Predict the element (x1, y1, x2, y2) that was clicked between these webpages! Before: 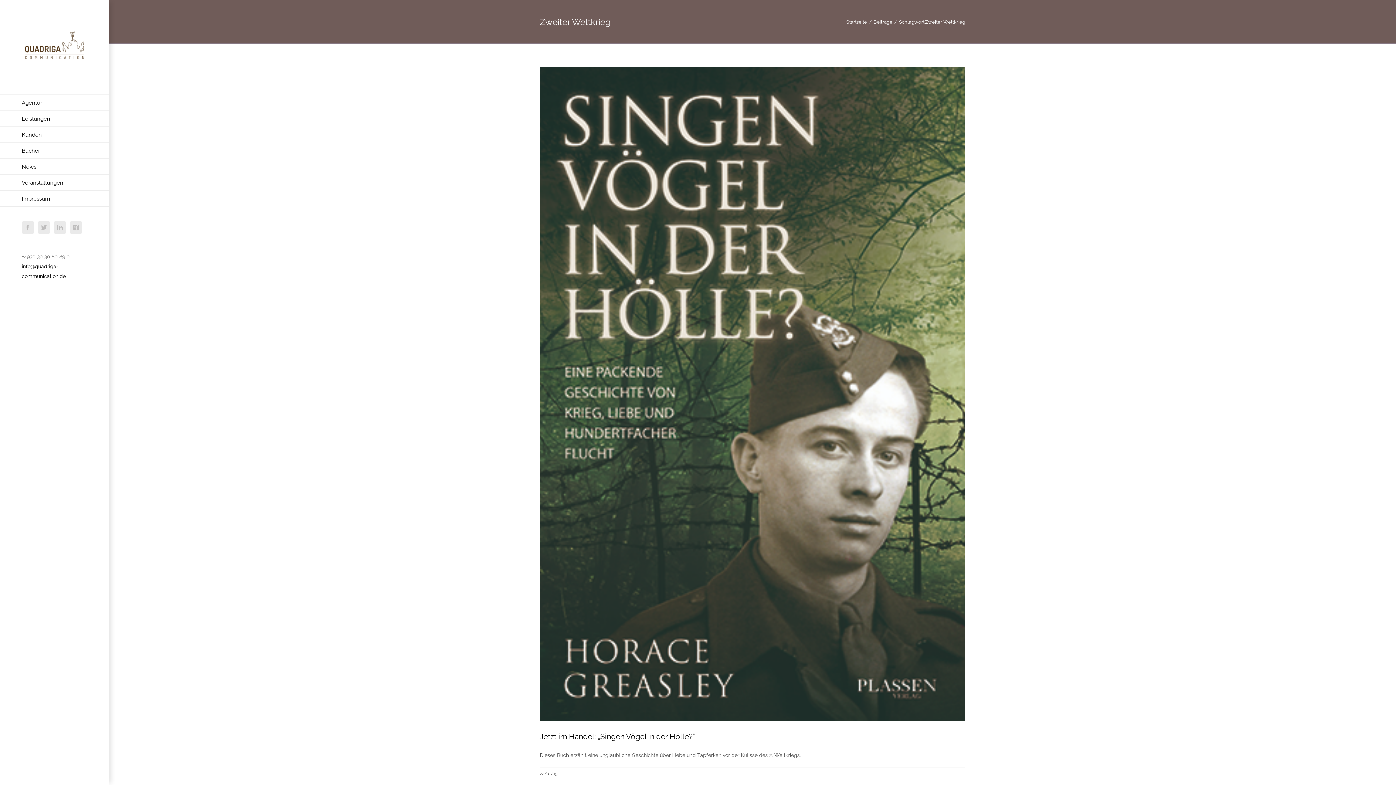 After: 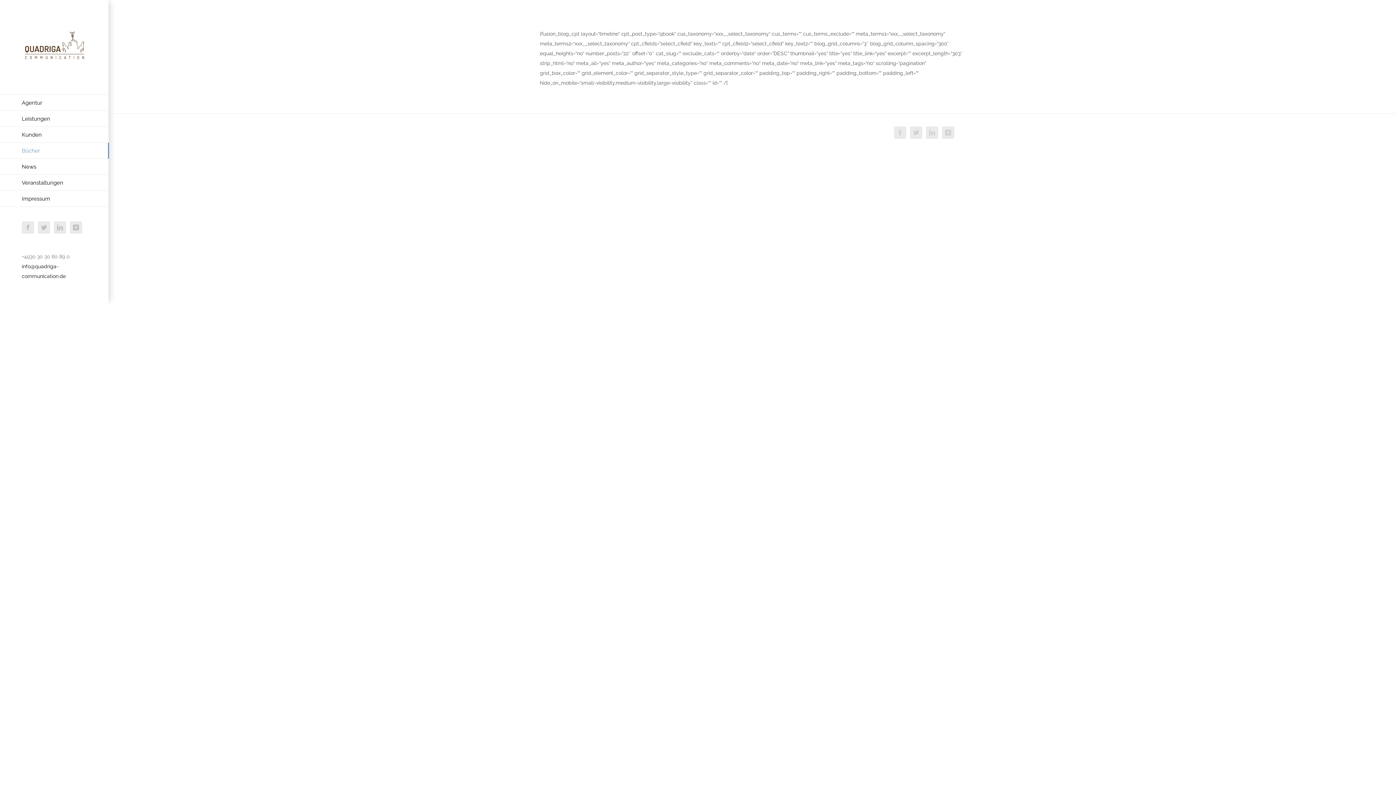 Action: label: Bücher bbox: (0, 142, 109, 158)